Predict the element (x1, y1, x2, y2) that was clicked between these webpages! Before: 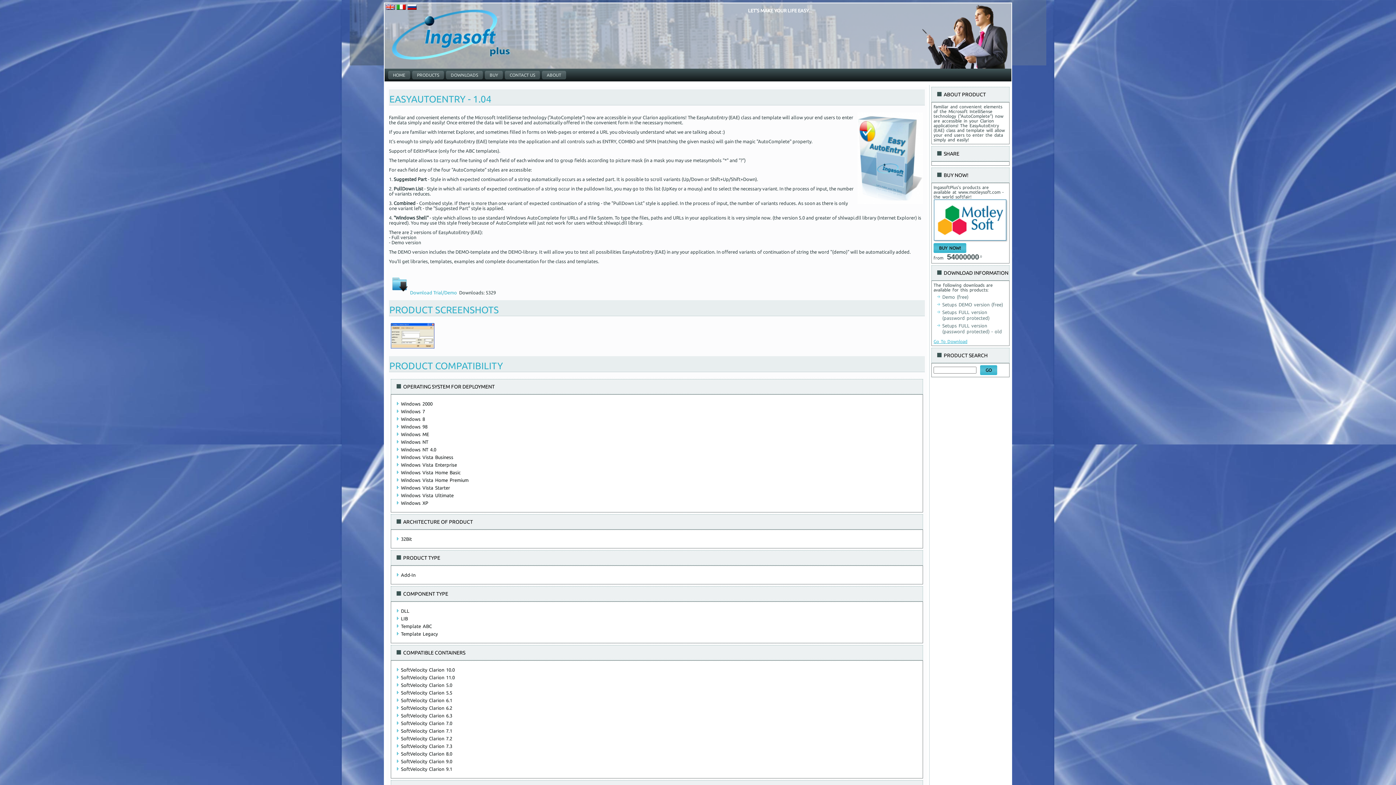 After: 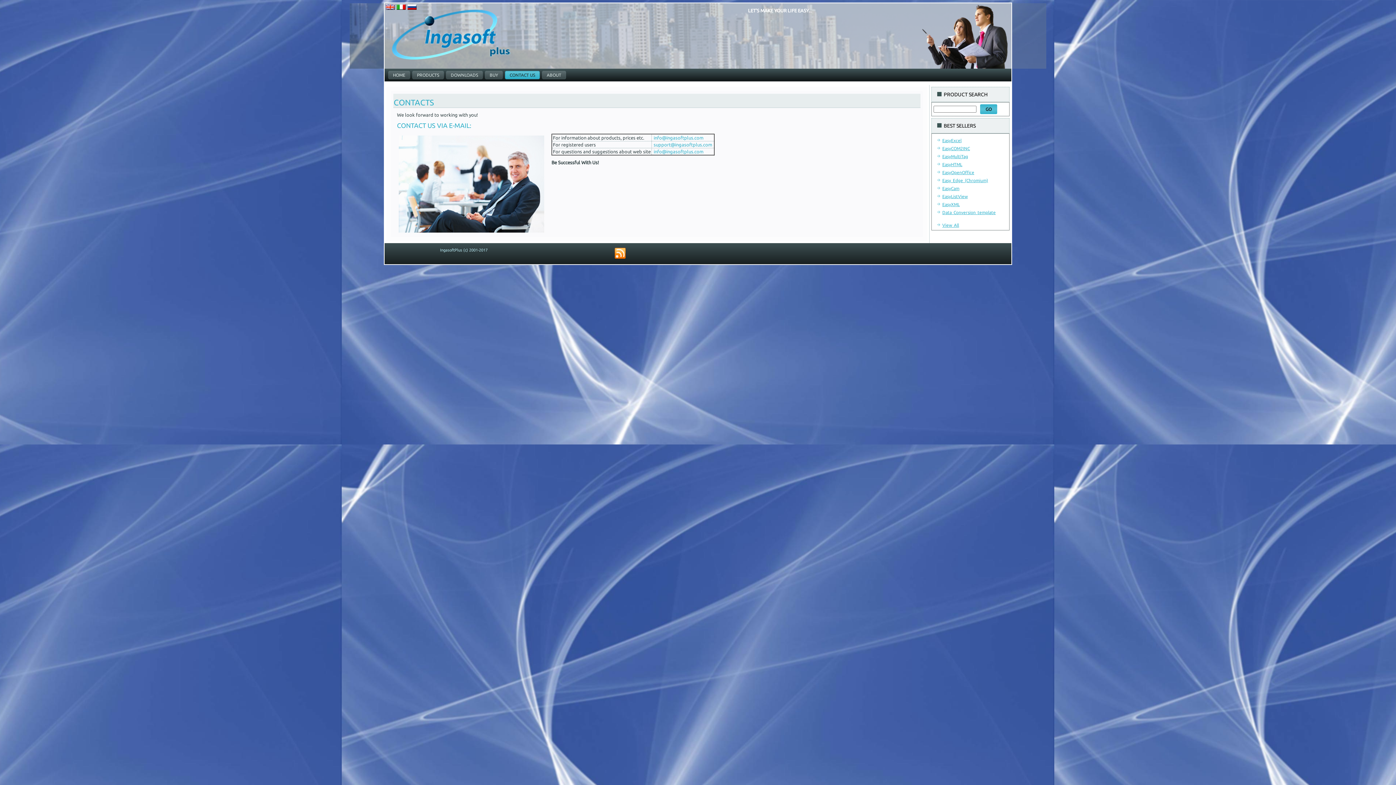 Action: label: CONTACT US bbox: (505, 70, 540, 79)